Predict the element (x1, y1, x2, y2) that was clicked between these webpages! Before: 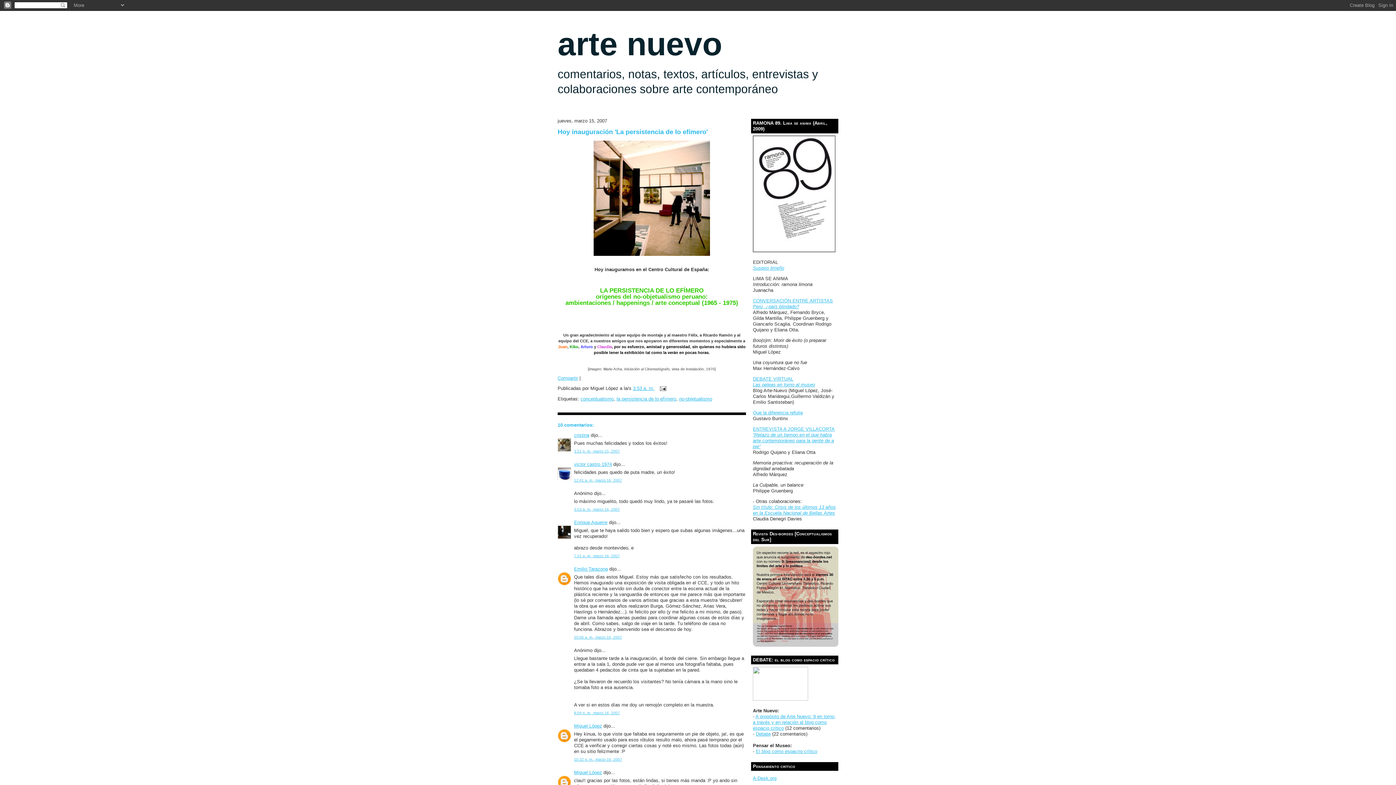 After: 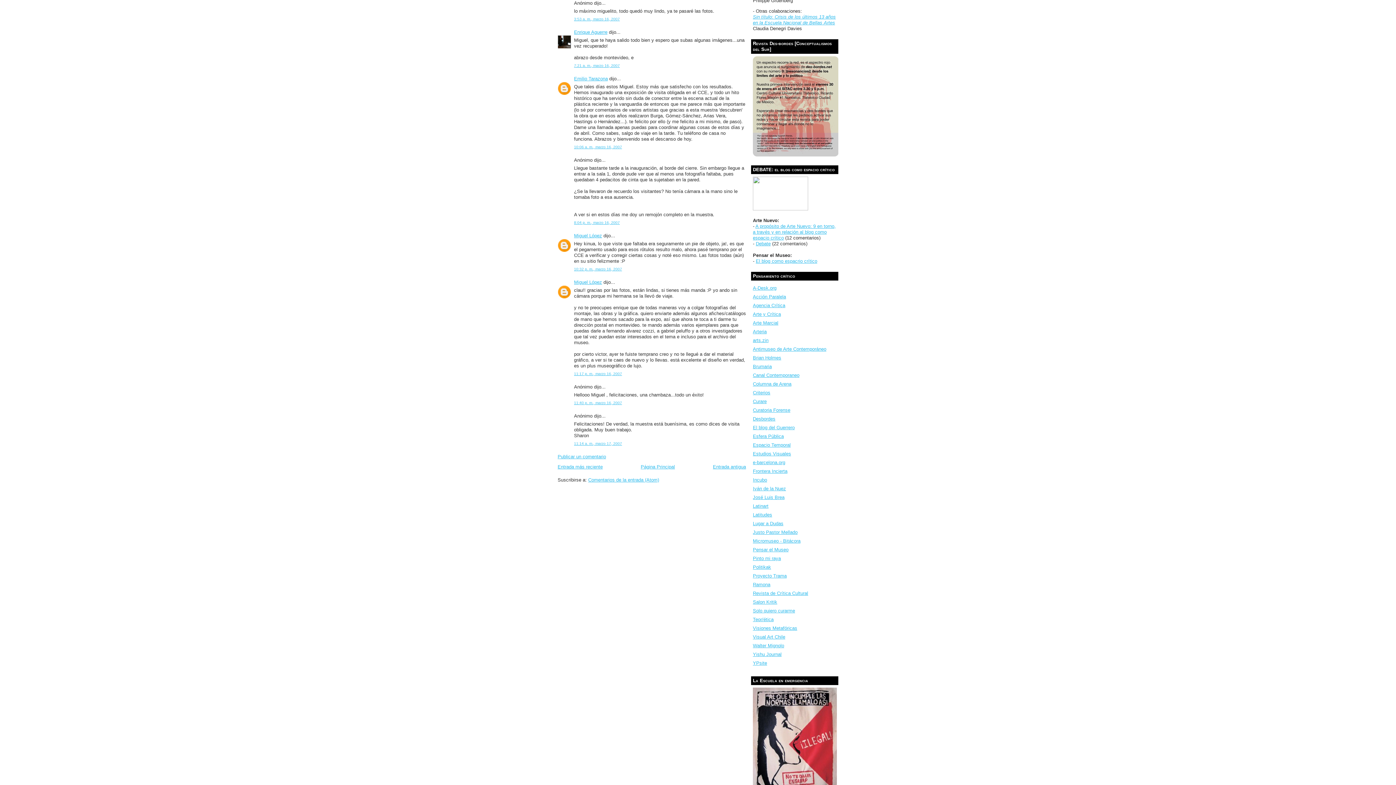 Action: bbox: (574, 507, 620, 511) label: 3:53 a. m., marzo 16, 2007